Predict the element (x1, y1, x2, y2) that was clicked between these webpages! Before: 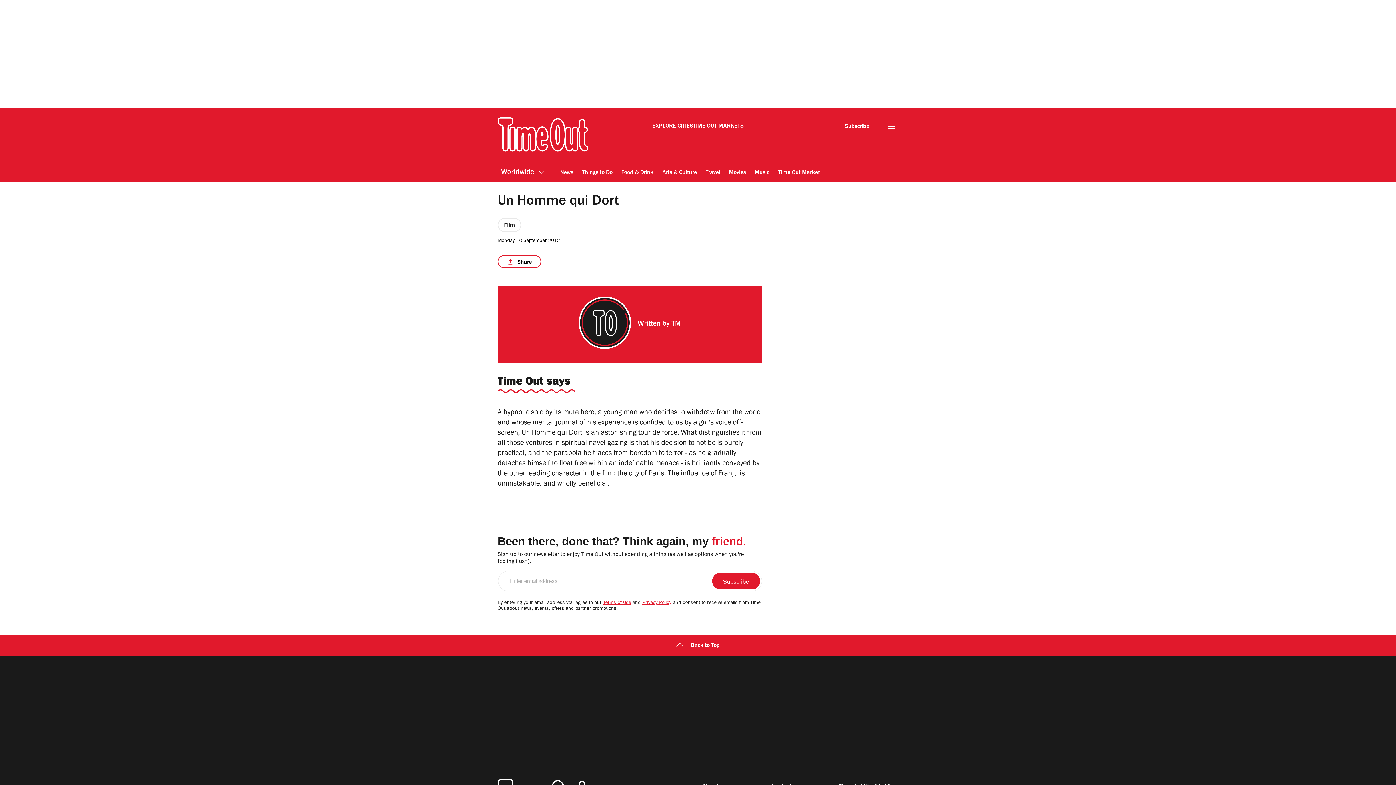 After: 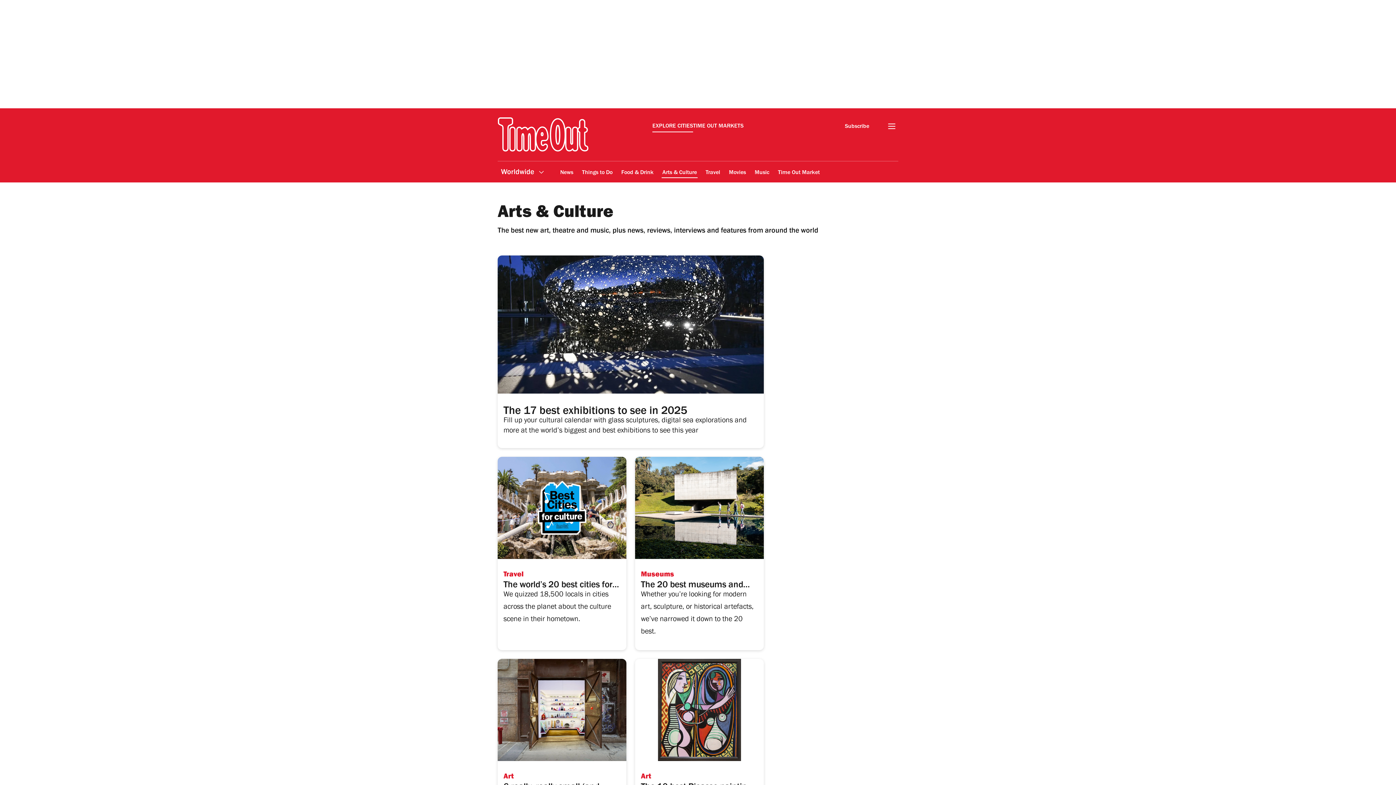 Action: label: Arts & Culture bbox: (661, 164, 697, 181)